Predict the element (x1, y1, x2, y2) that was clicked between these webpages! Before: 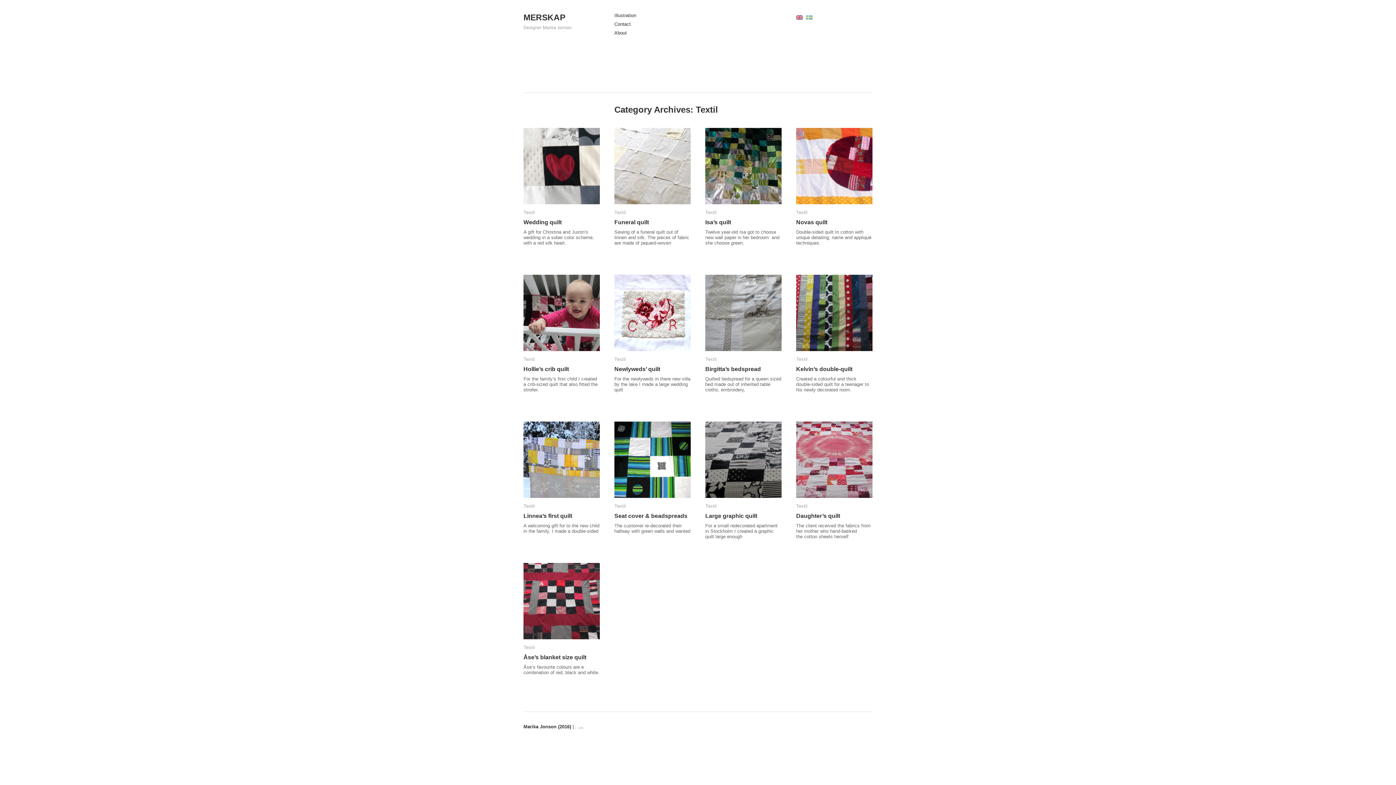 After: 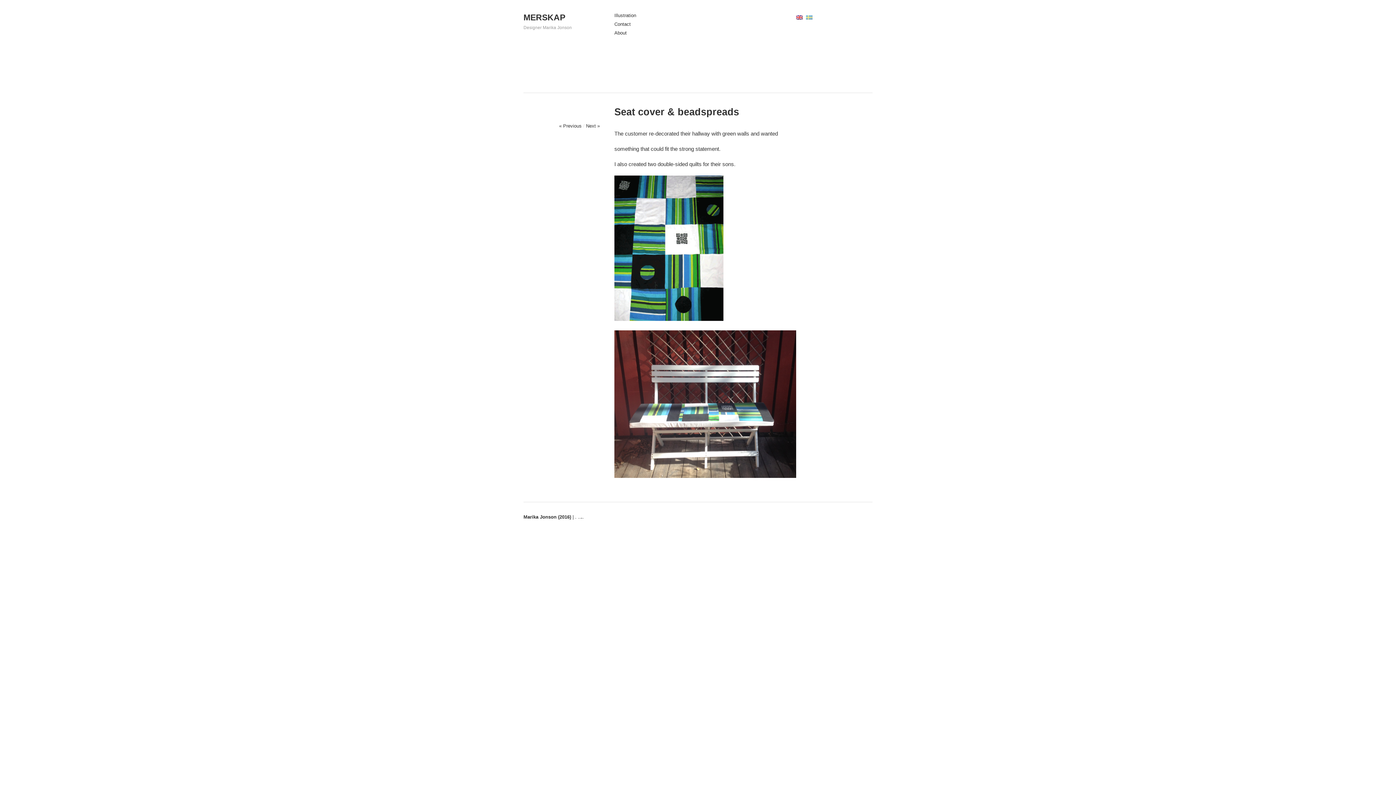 Action: bbox: (614, 421, 690, 498)